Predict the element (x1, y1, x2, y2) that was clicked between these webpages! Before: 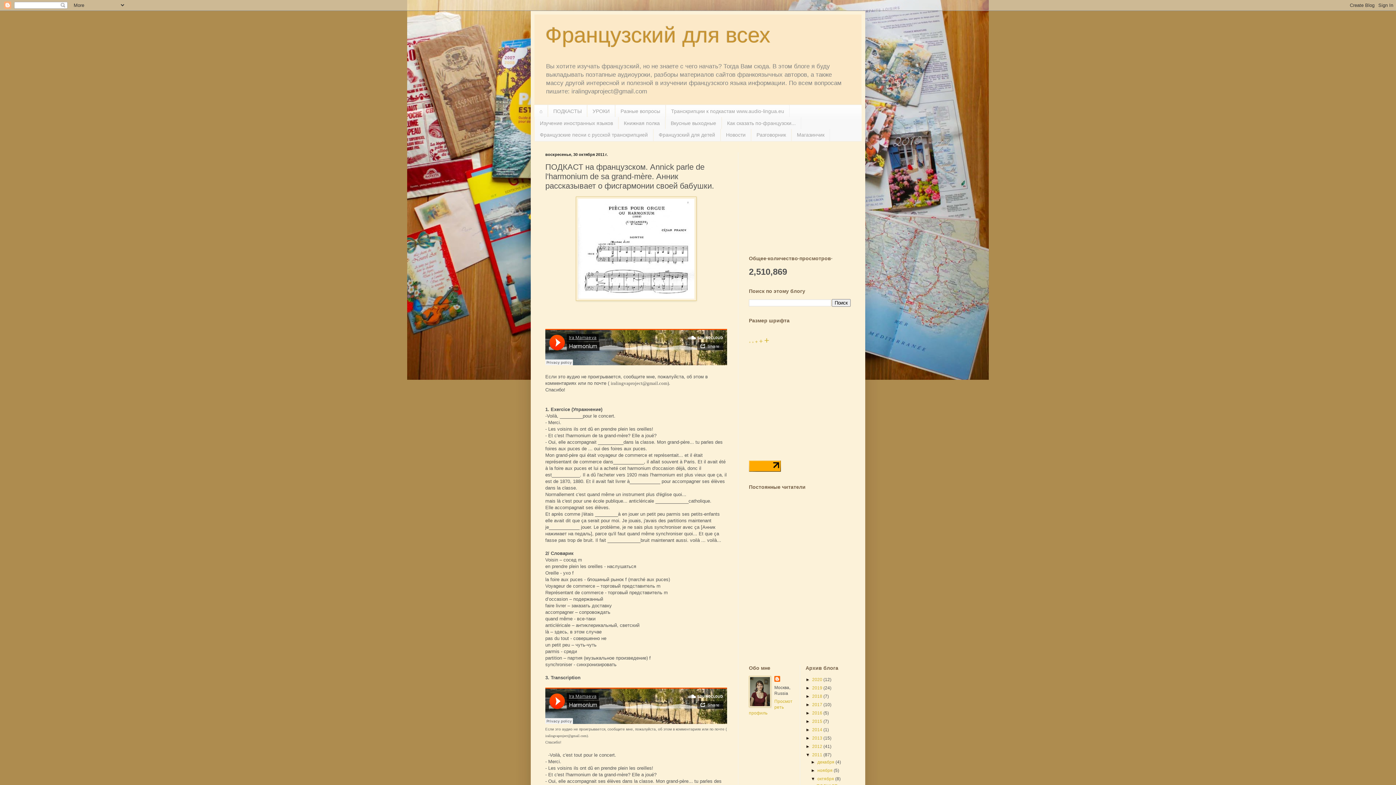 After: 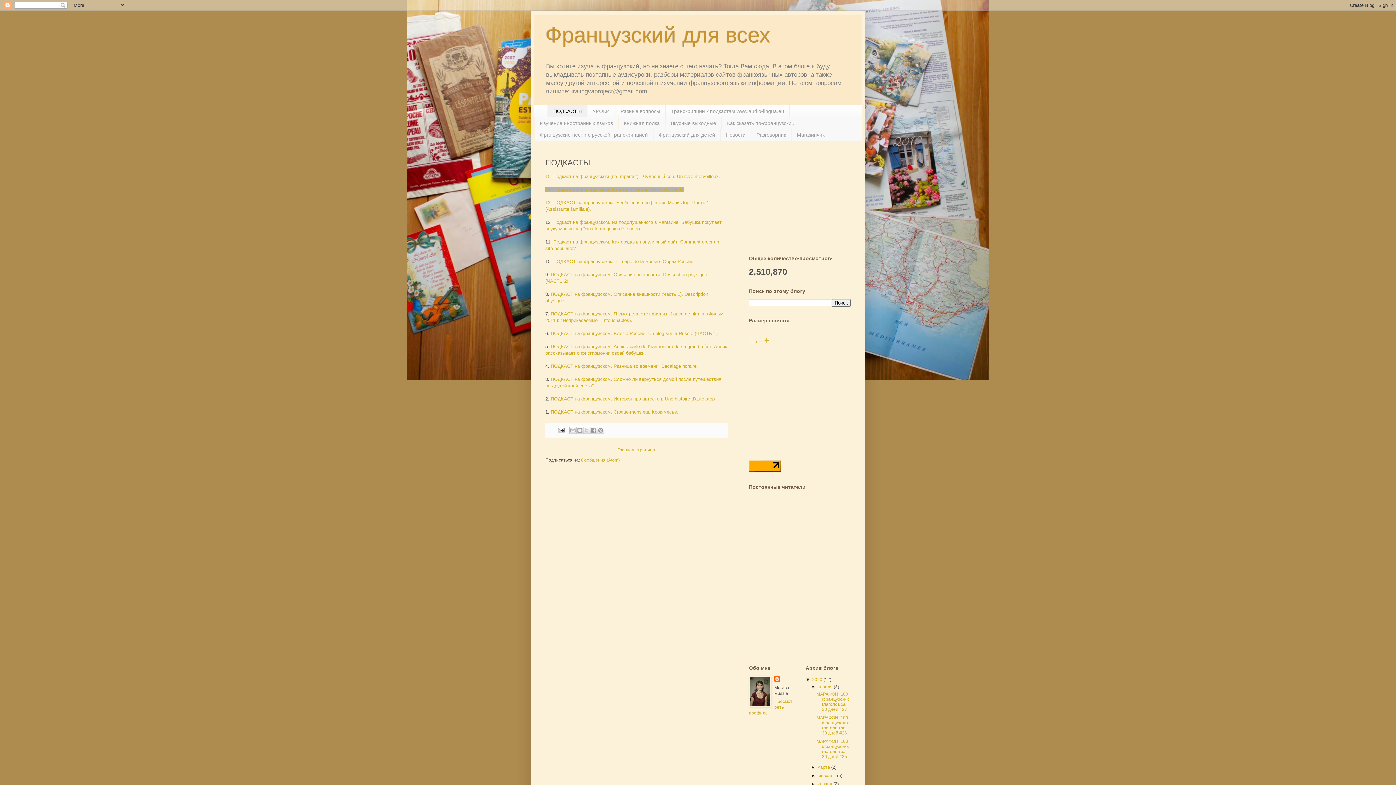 Action: label: ПОДКАСТЫ bbox: (548, 105, 587, 117)